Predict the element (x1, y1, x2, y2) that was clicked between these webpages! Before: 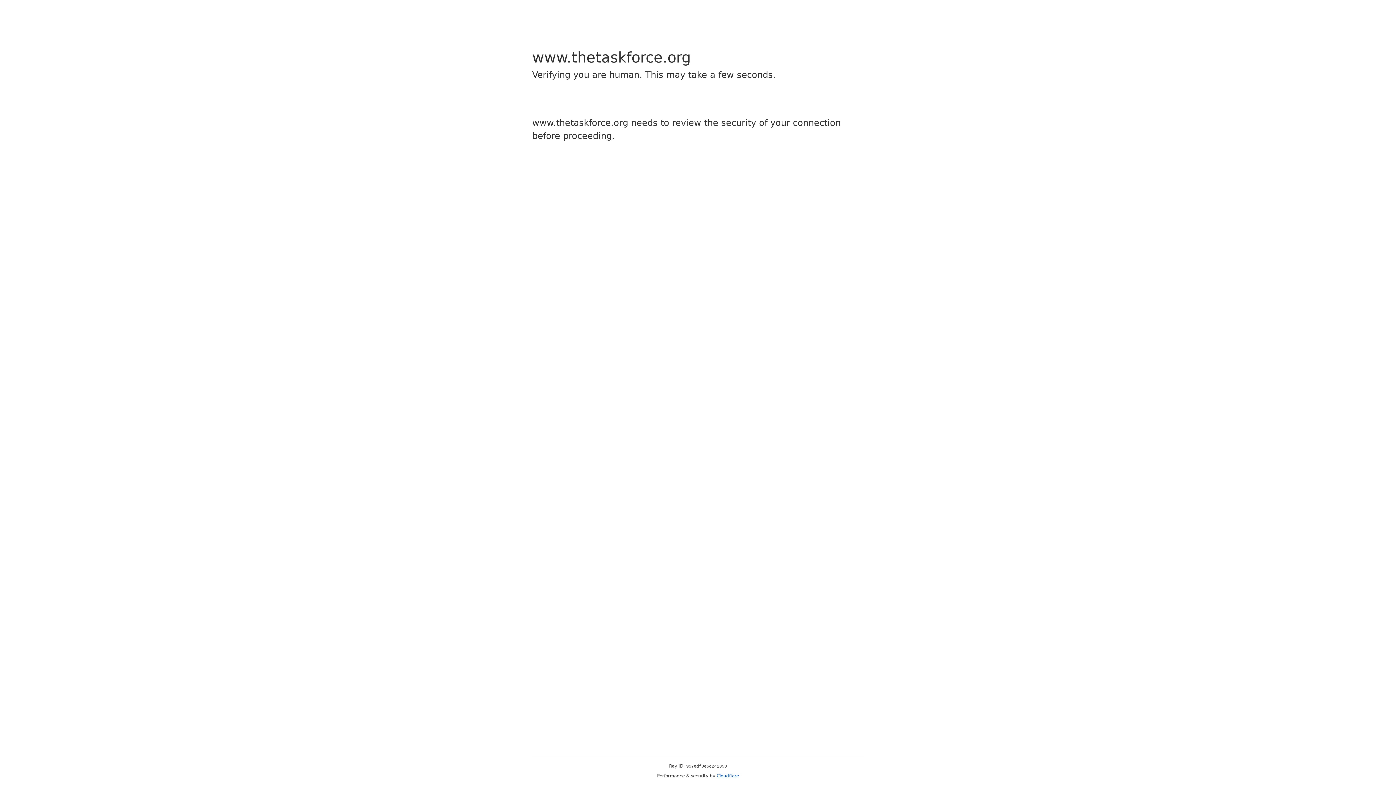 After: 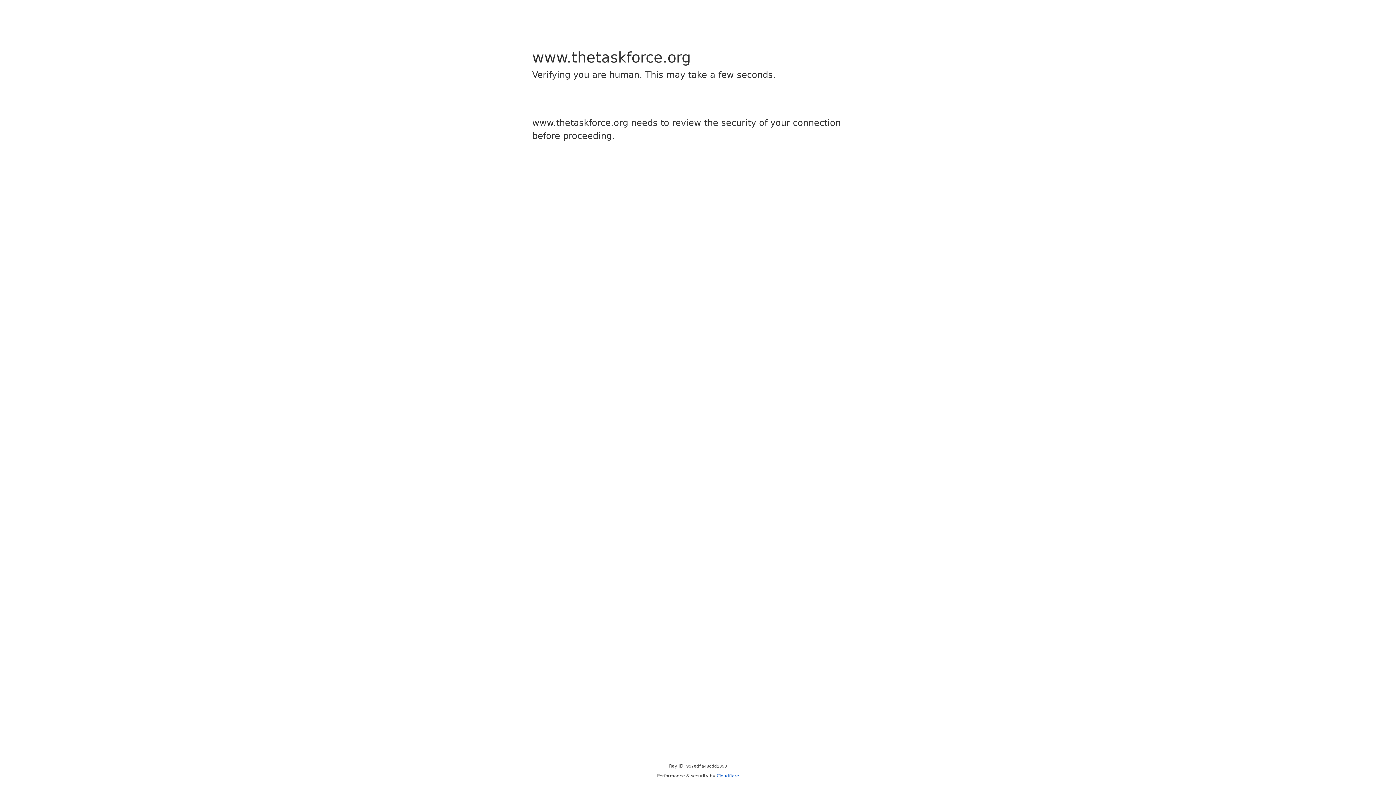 Action: bbox: (716, 773, 739, 778) label: Cloudflare